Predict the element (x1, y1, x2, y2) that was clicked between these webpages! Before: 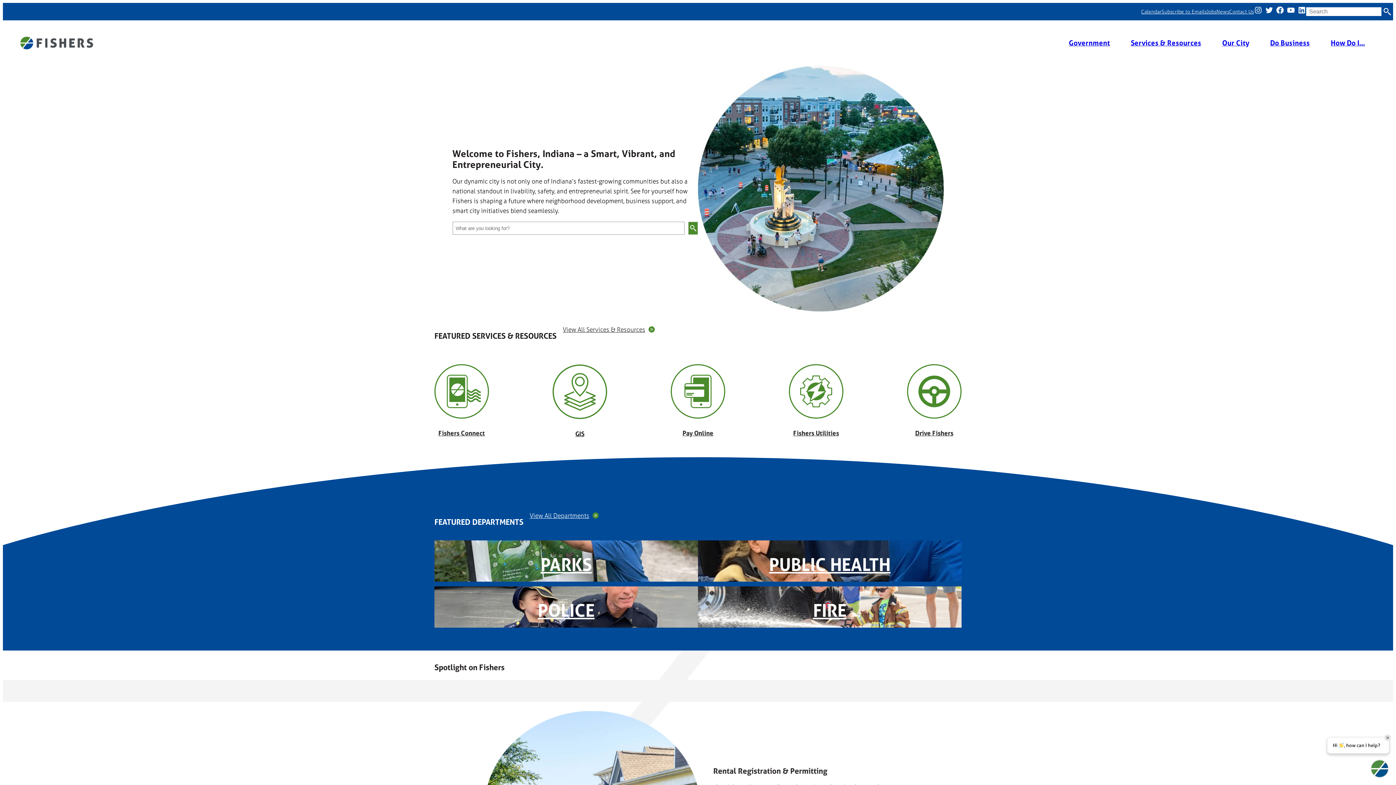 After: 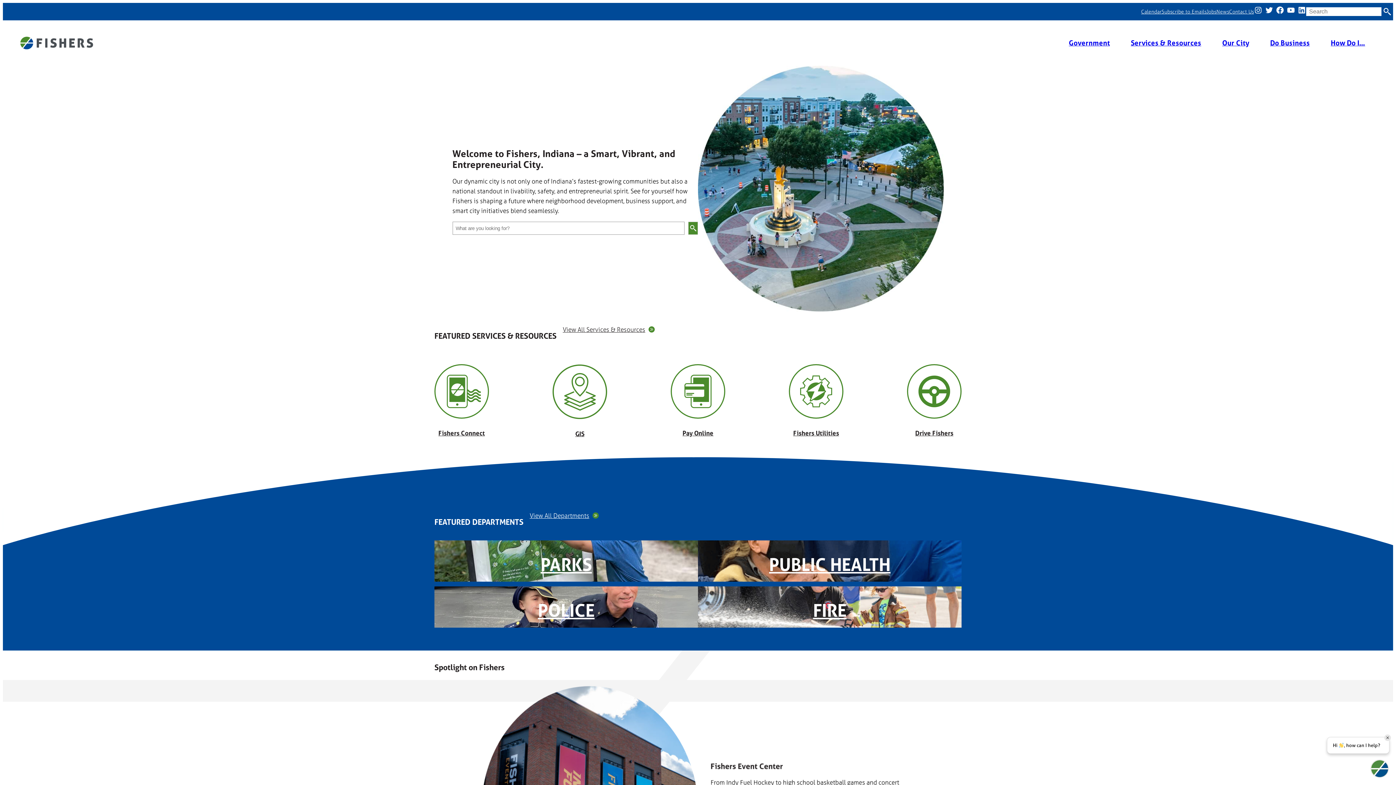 Action: label: Jobs bbox: (1206, 8, 1216, 14)